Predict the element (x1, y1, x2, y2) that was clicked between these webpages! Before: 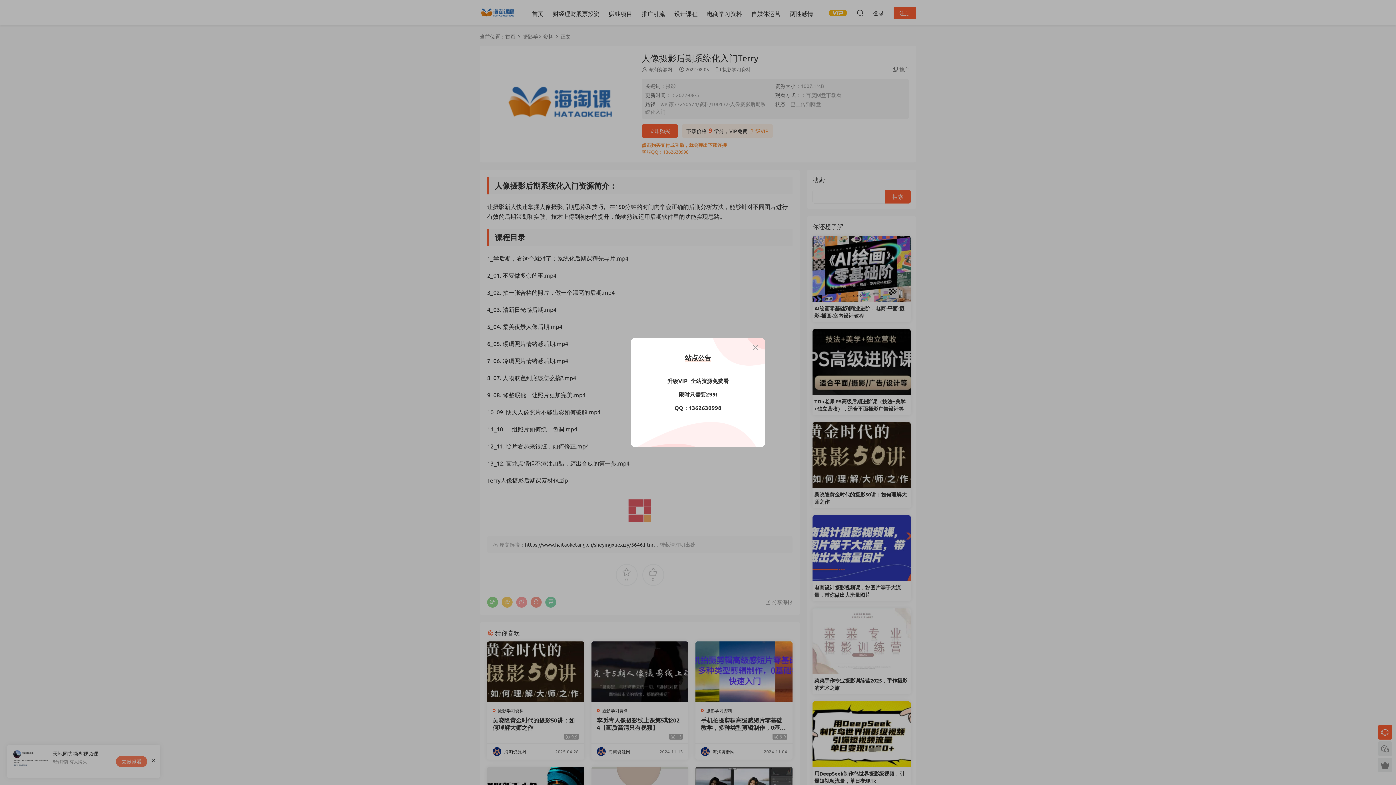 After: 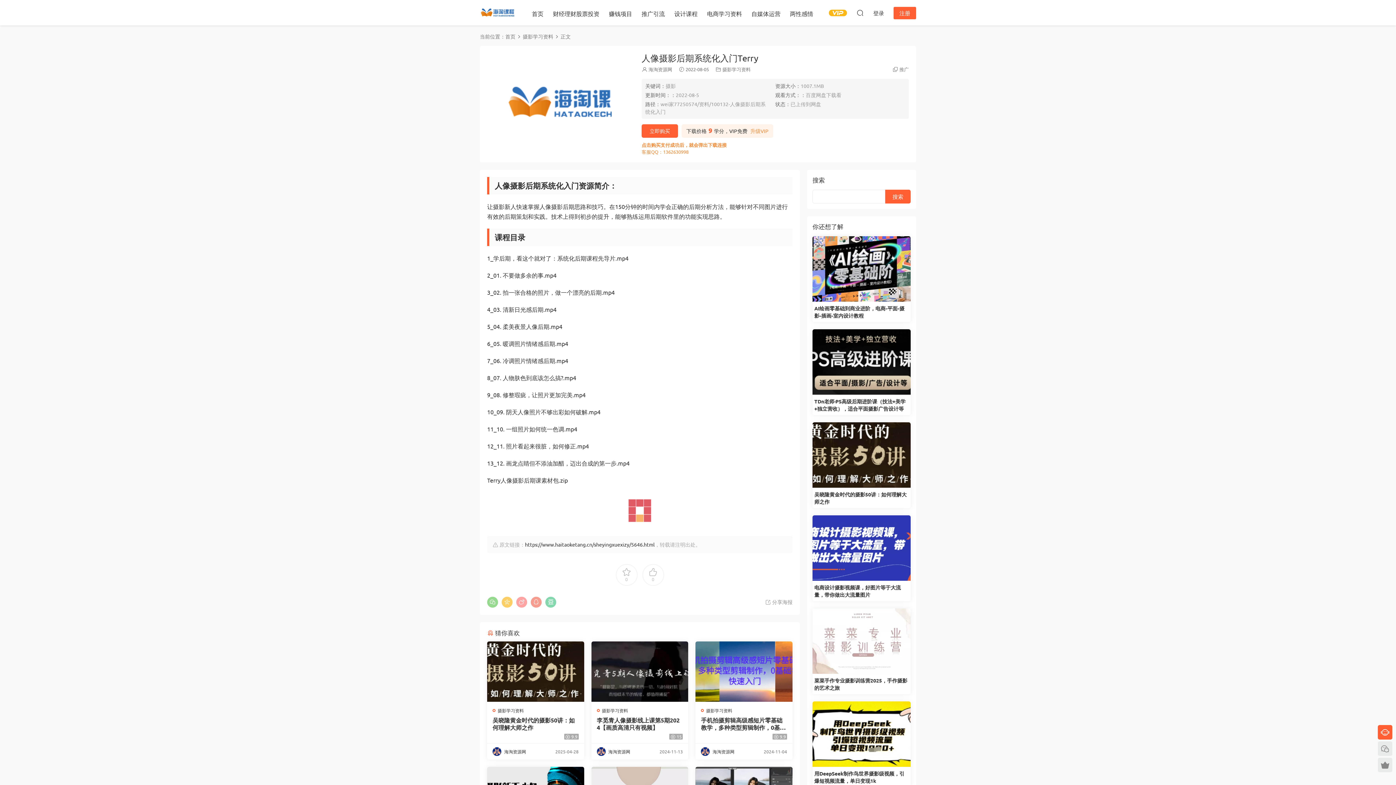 Action: bbox: (751, 343, 760, 352)